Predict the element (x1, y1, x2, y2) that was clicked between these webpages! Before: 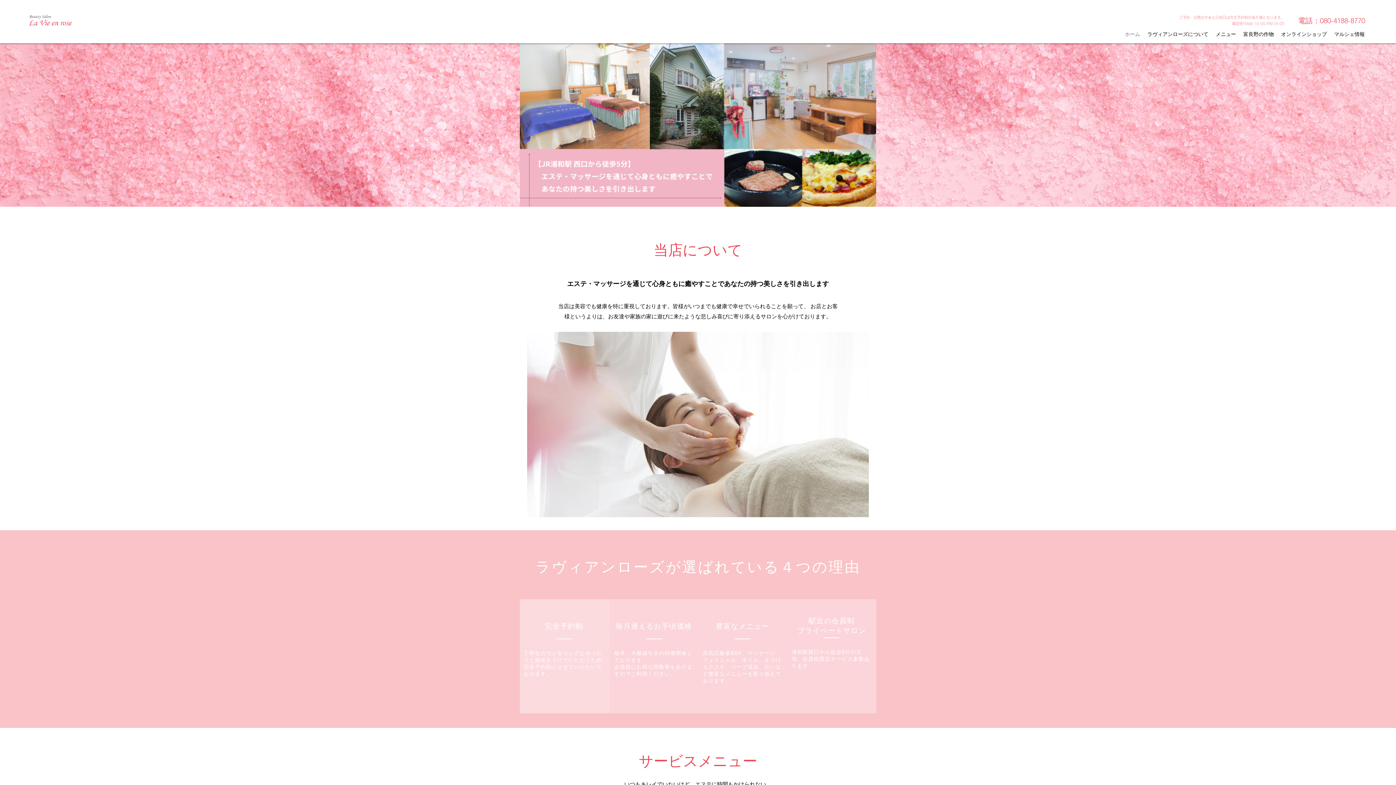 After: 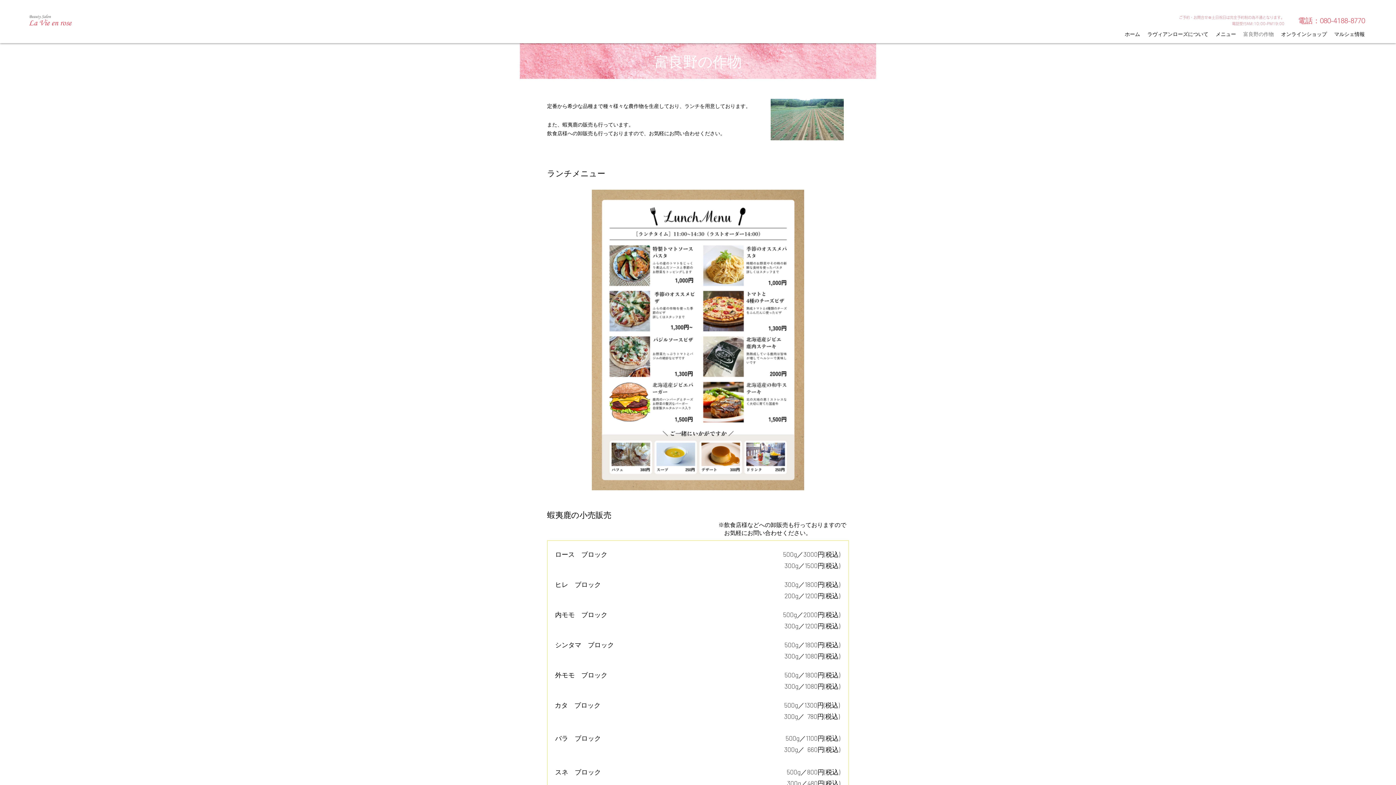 Action: label: 富良野の作物 bbox: (1240, 28, 1277, 39)